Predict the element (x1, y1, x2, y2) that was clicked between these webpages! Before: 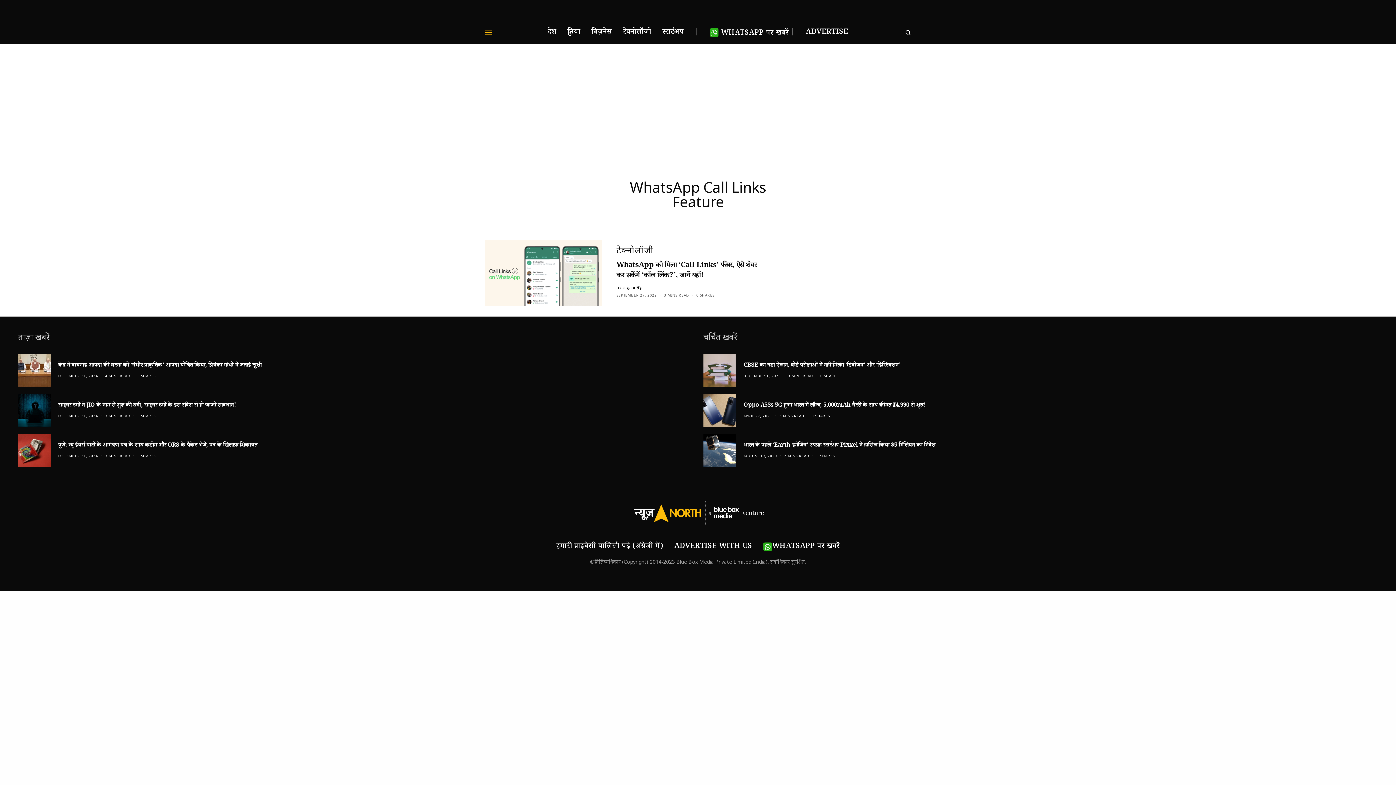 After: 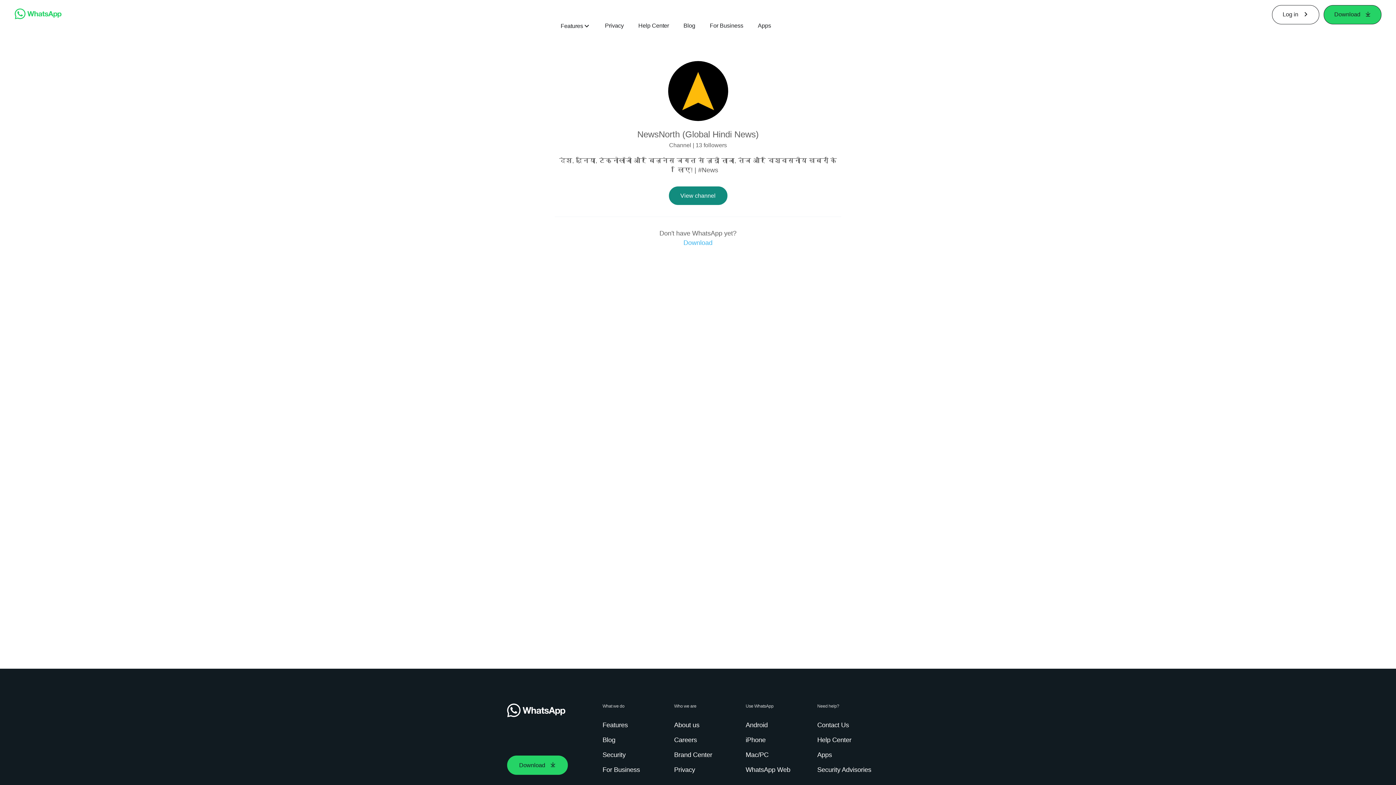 Action: bbox: (763, 536, 840, 558) label: WHATSAPP पर खबरें